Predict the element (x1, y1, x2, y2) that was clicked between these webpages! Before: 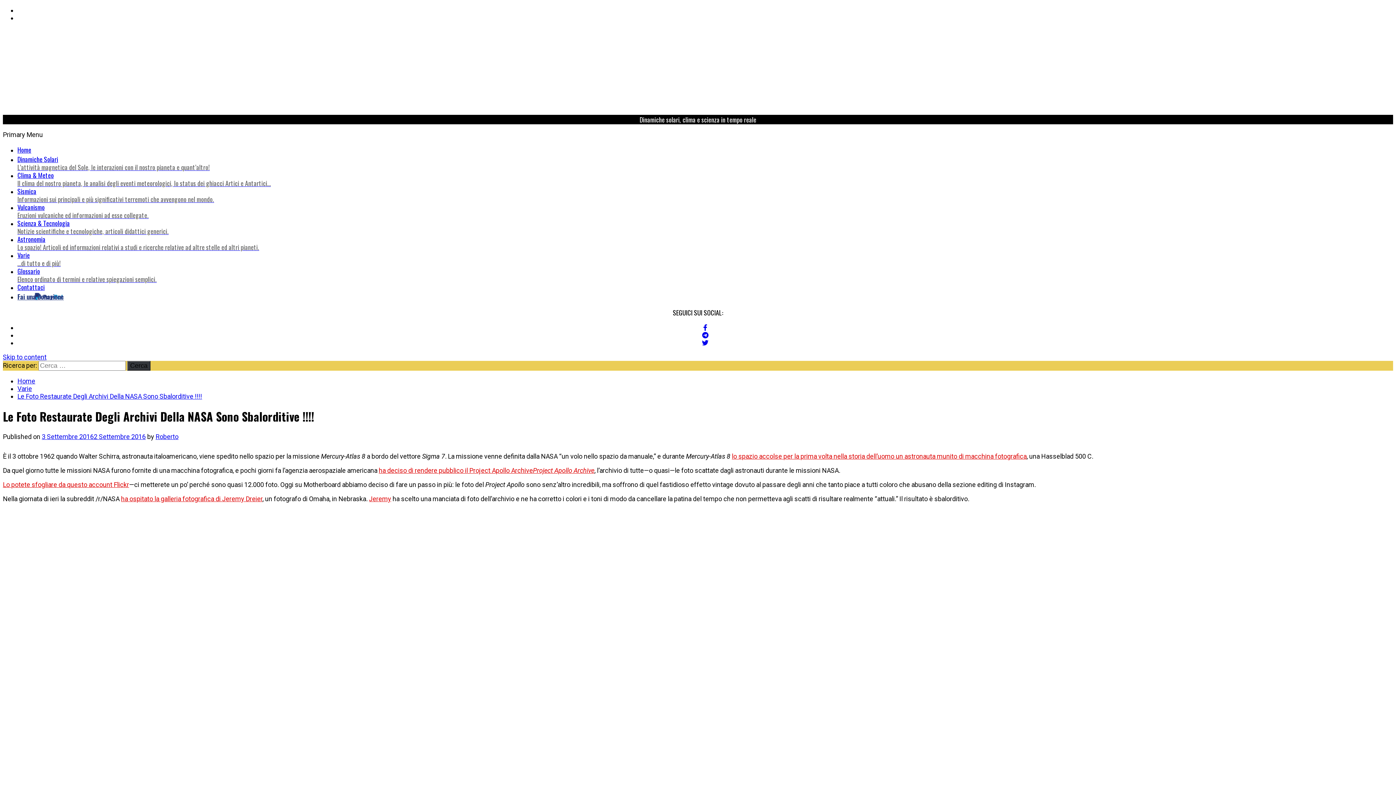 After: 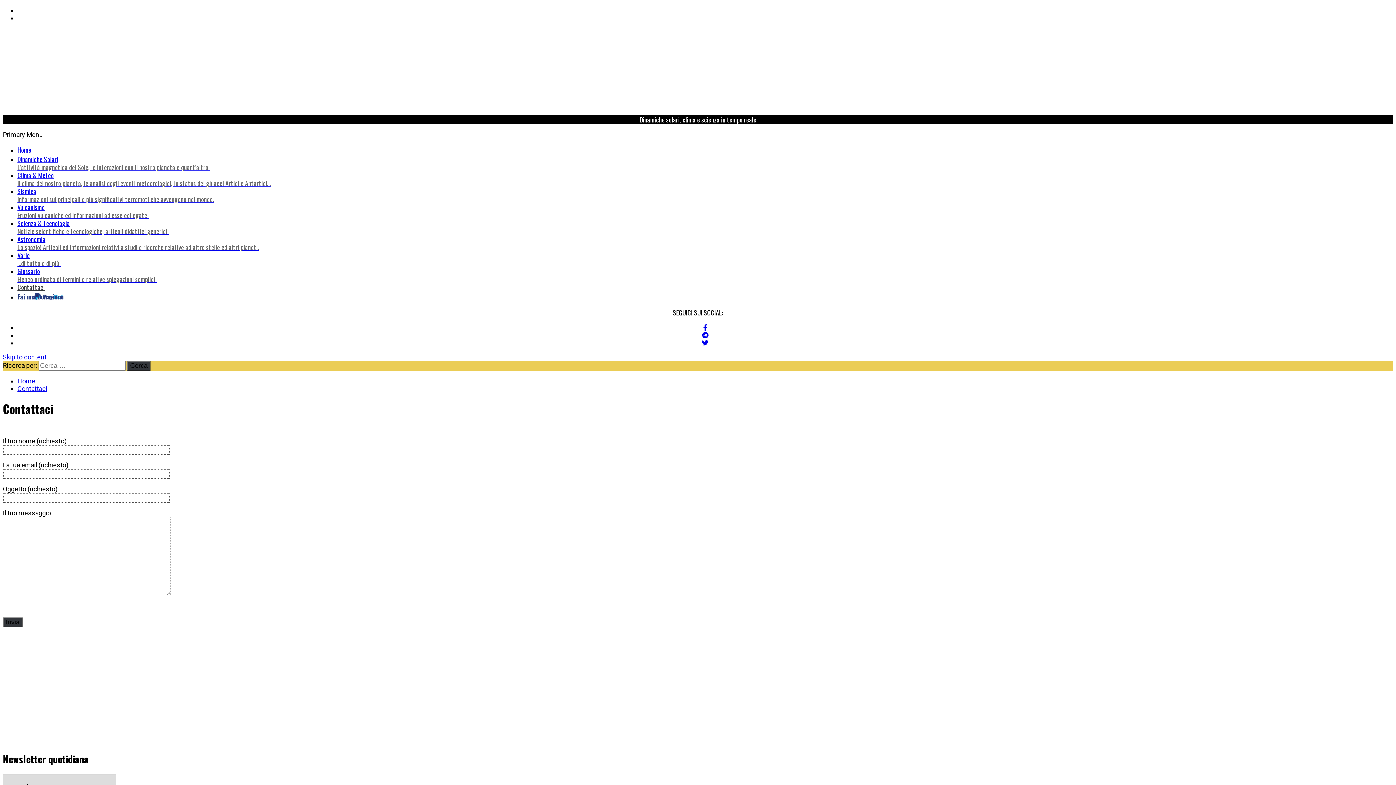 Action: label: Contattaci bbox: (17, 282, 44, 292)